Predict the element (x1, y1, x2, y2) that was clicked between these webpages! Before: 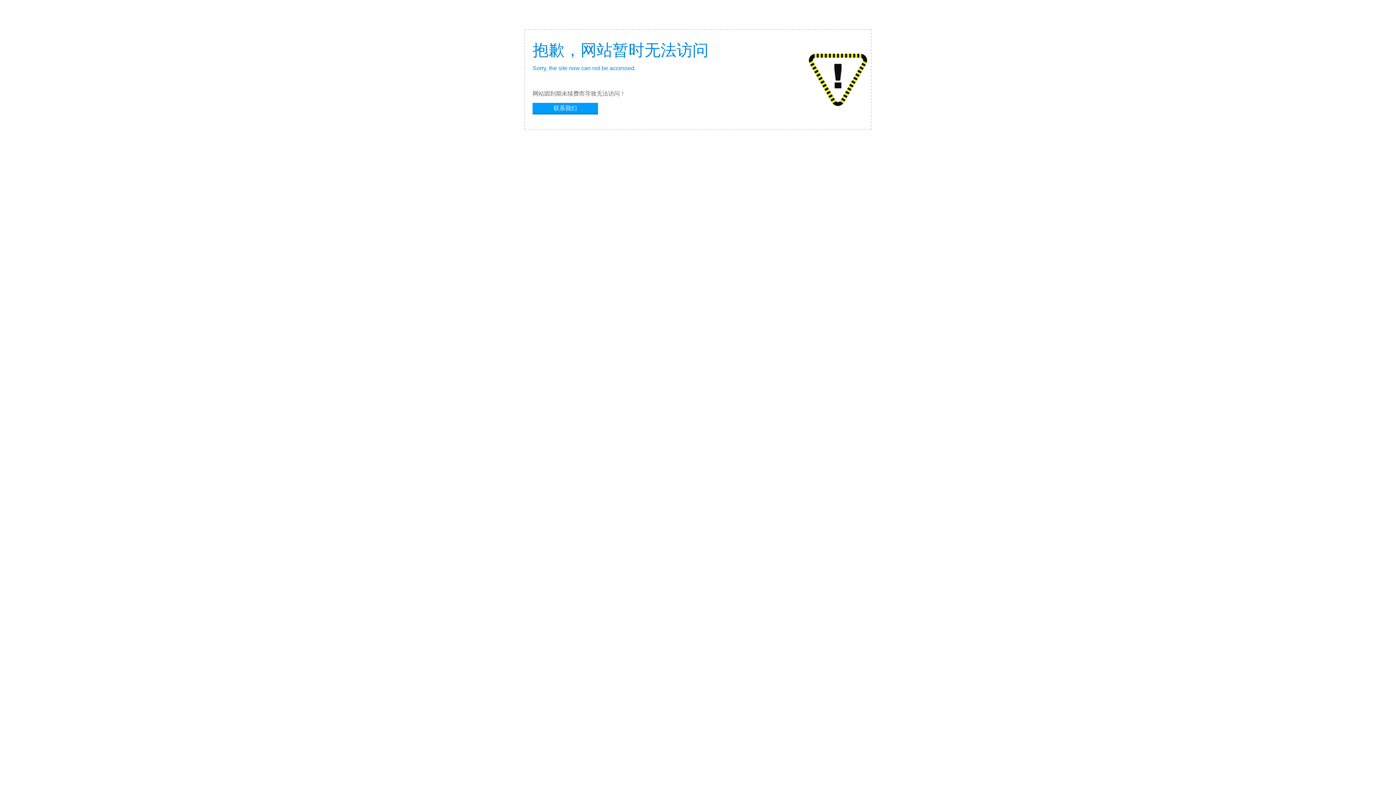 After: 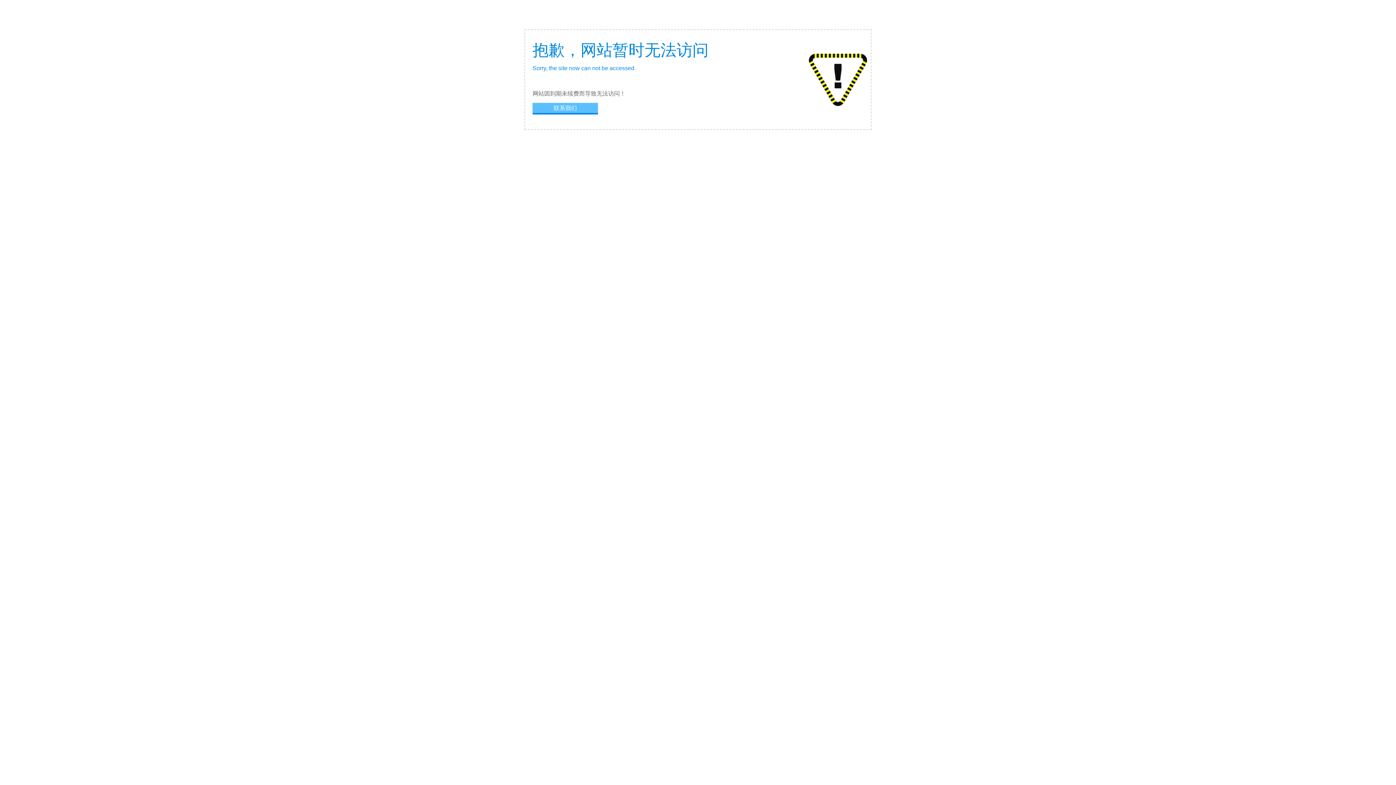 Action: bbox: (532, 102, 598, 113) label: 联系我们